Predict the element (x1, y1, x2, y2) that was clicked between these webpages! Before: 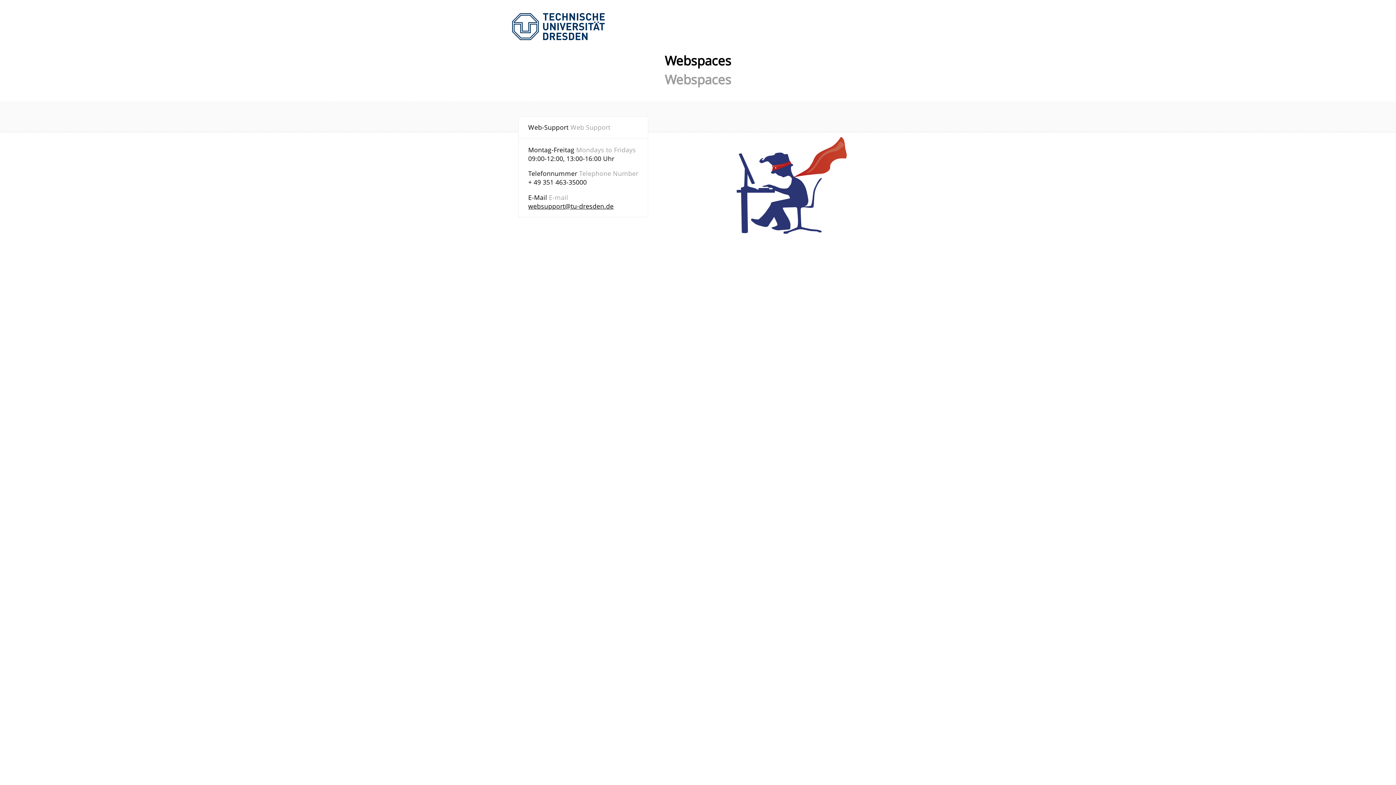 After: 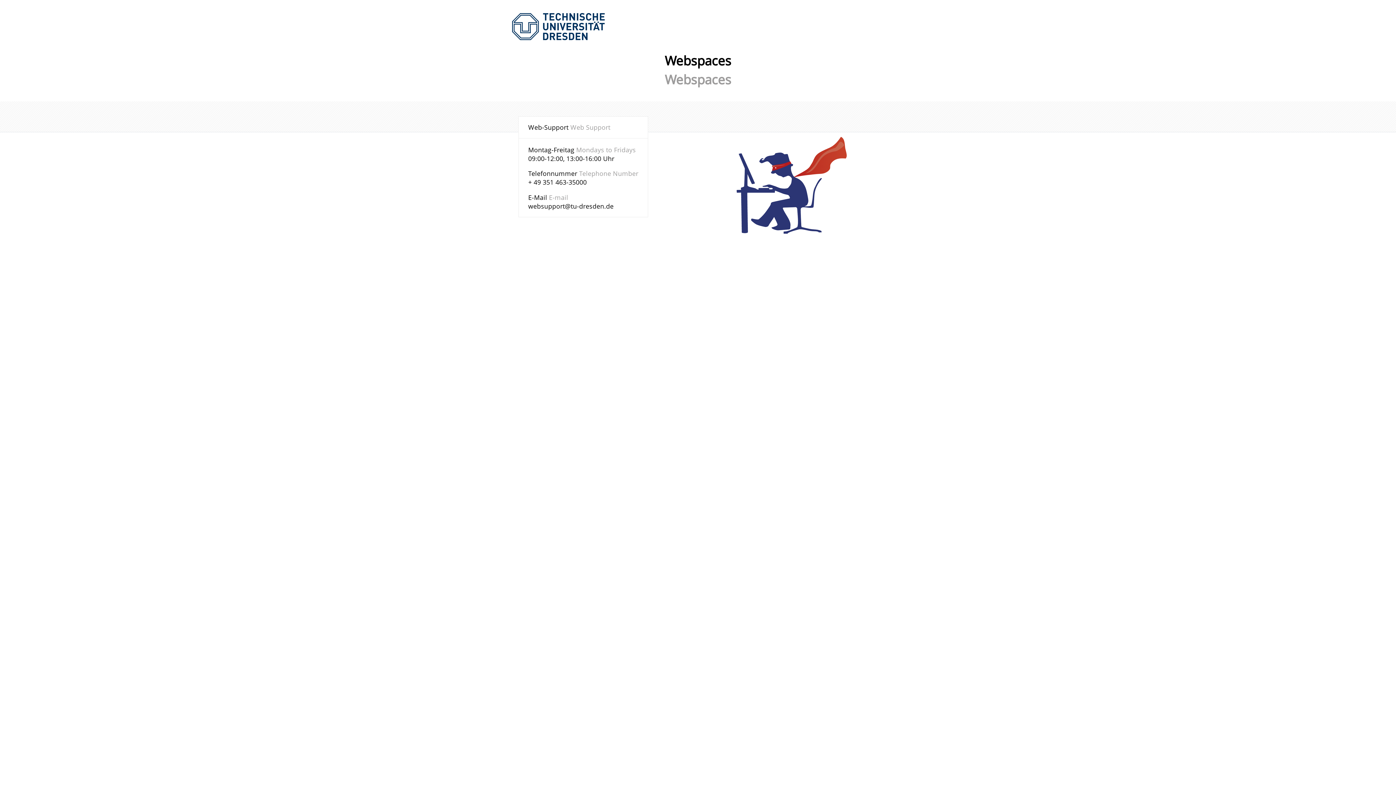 Action: label: websupport@tu-dresden.de bbox: (528, 201, 613, 210)